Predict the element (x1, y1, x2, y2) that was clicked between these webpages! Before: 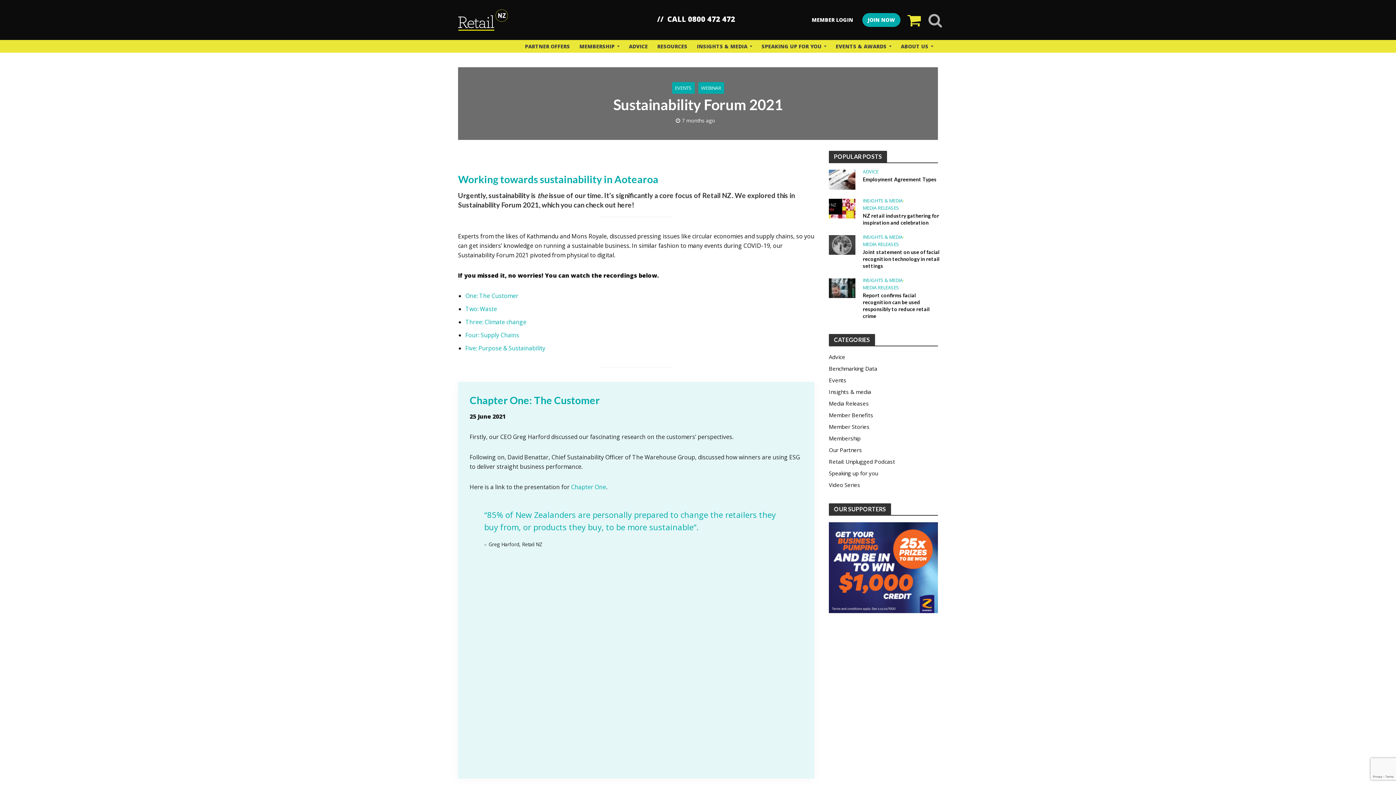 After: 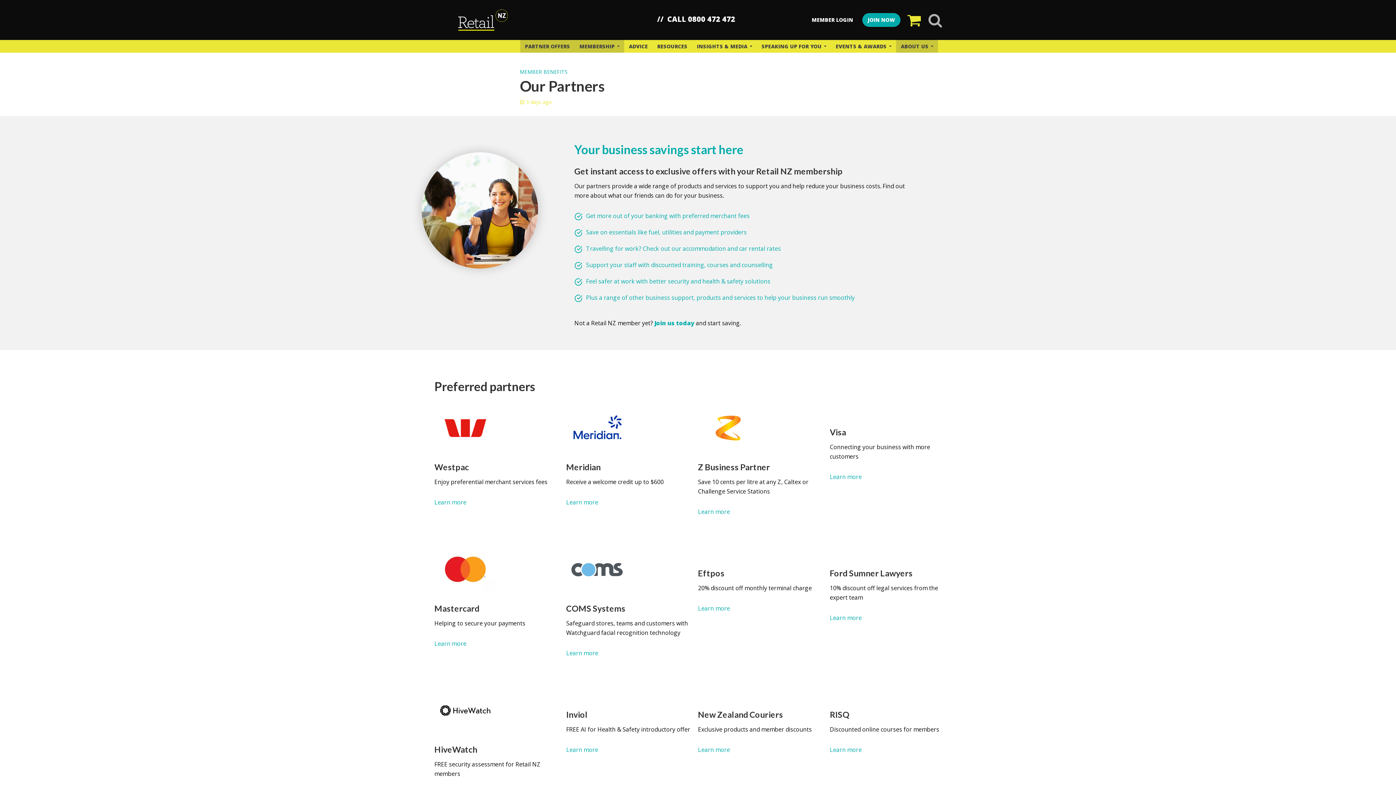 Action: bbox: (520, 40, 574, 52) label: PARTNER OFFERS